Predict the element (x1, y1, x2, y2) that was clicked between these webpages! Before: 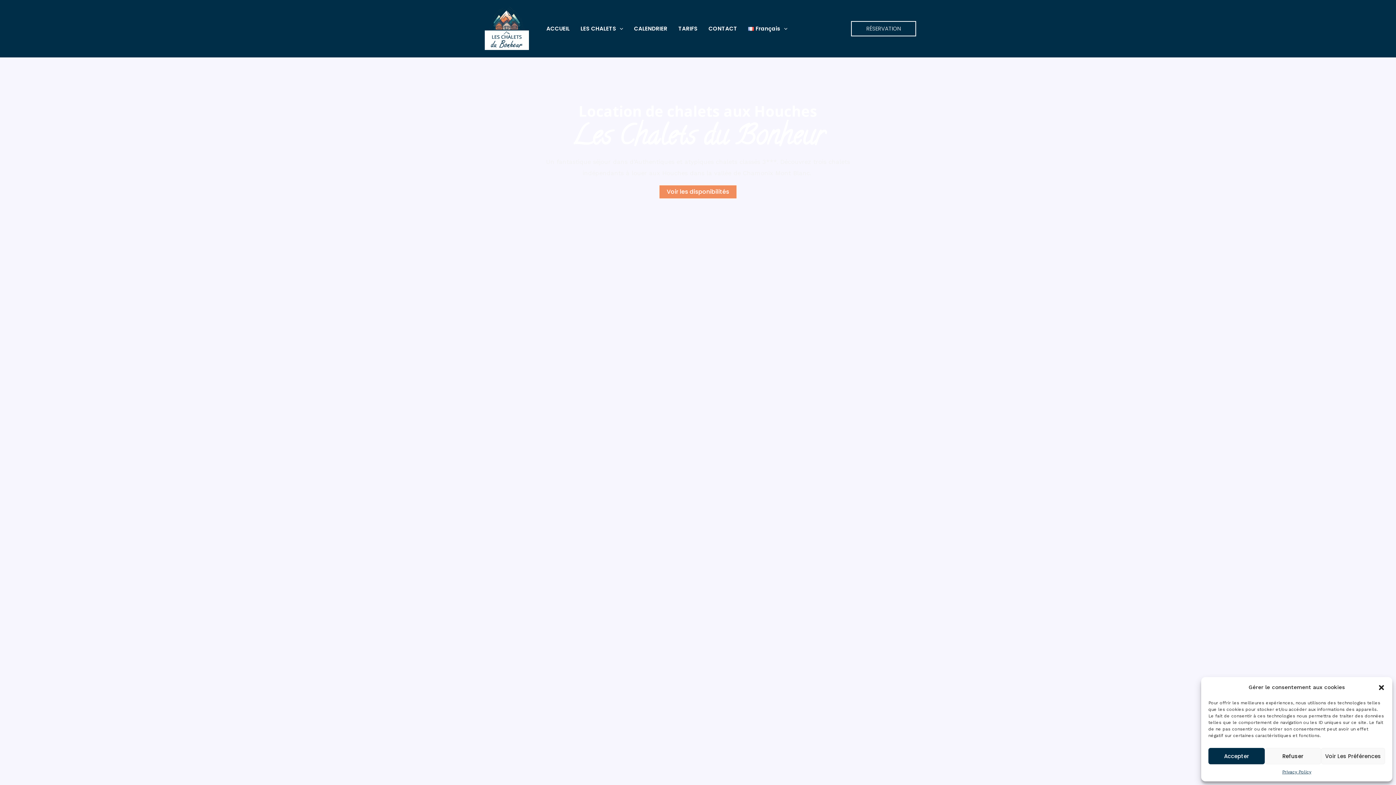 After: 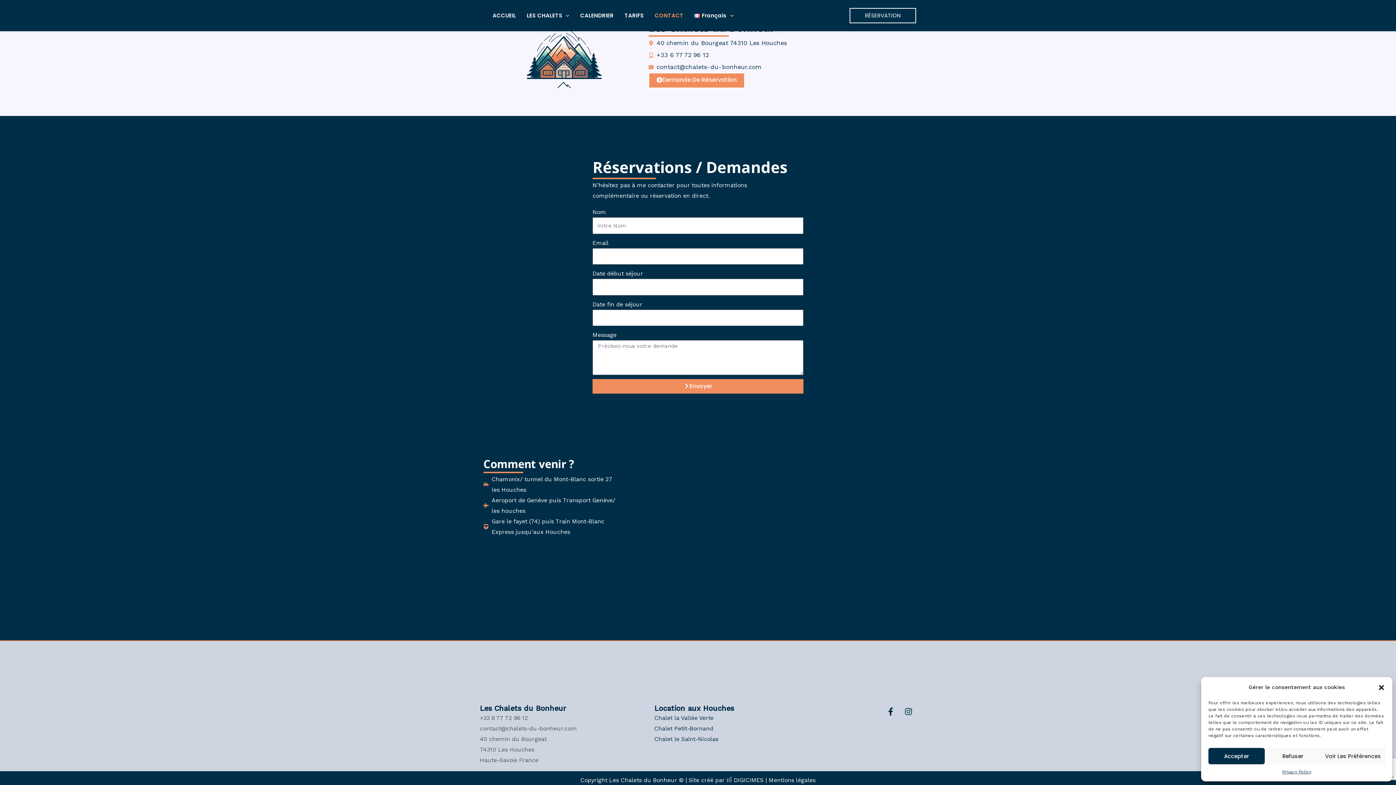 Action: label: RÉSERVATION bbox: (842, 21, 916, 36)